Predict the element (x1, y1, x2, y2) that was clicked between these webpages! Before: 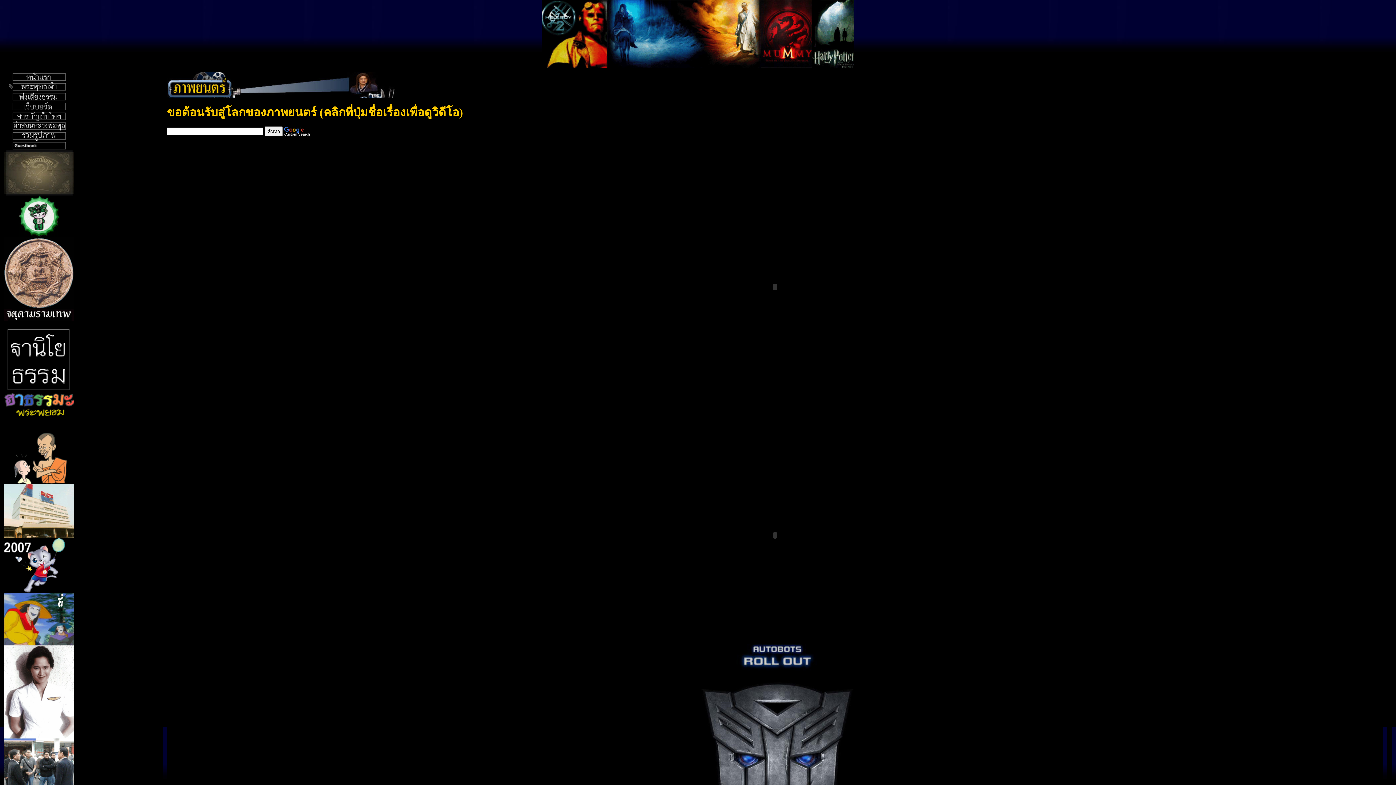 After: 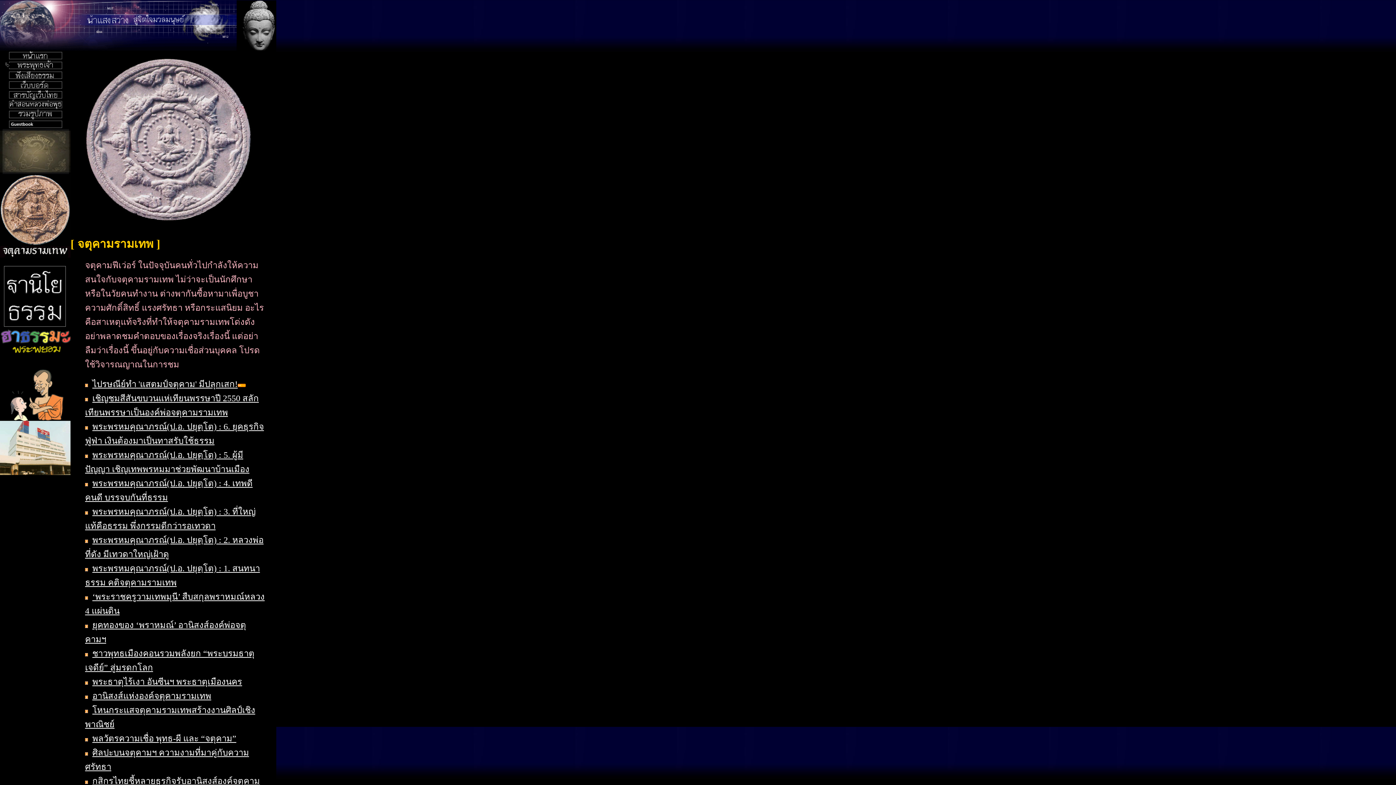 Action: bbox: (3, 316, 74, 322)